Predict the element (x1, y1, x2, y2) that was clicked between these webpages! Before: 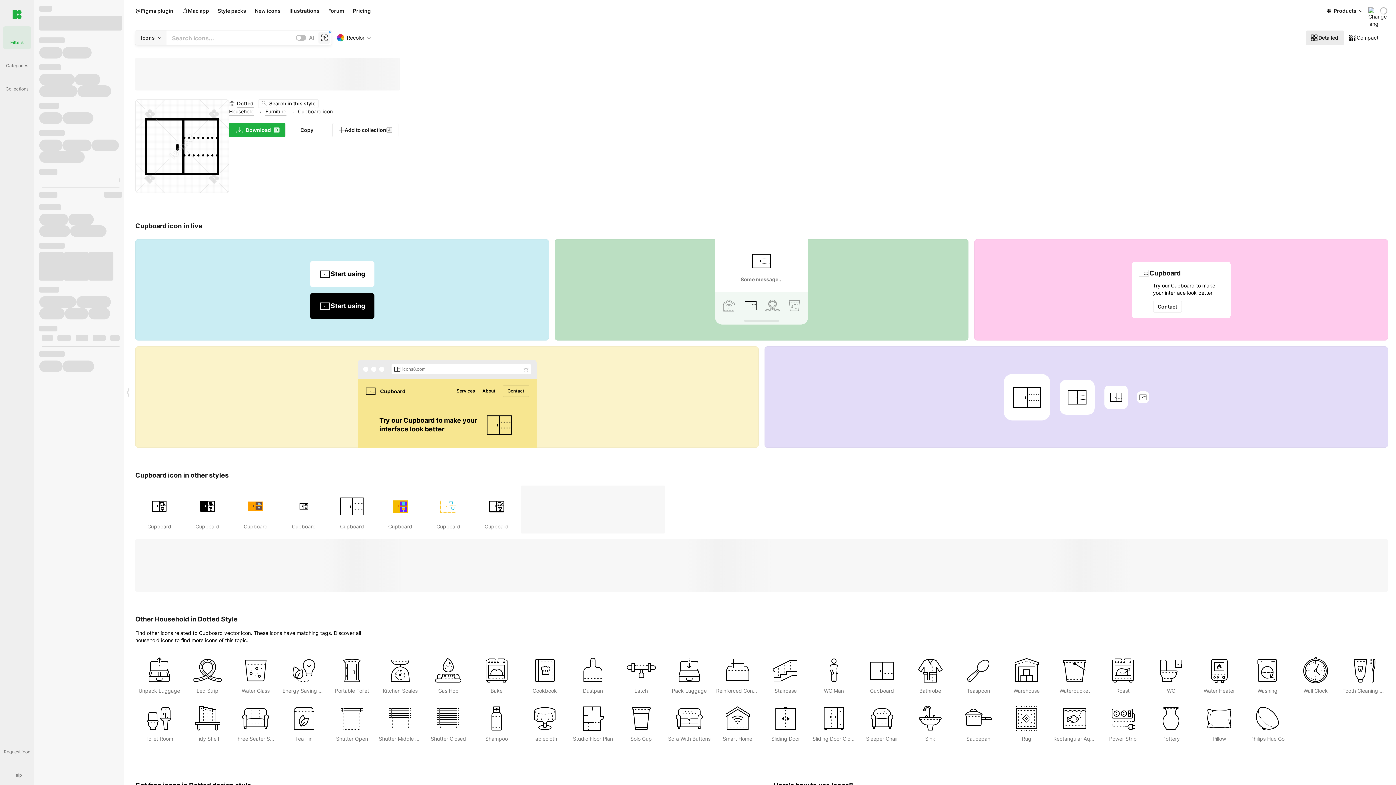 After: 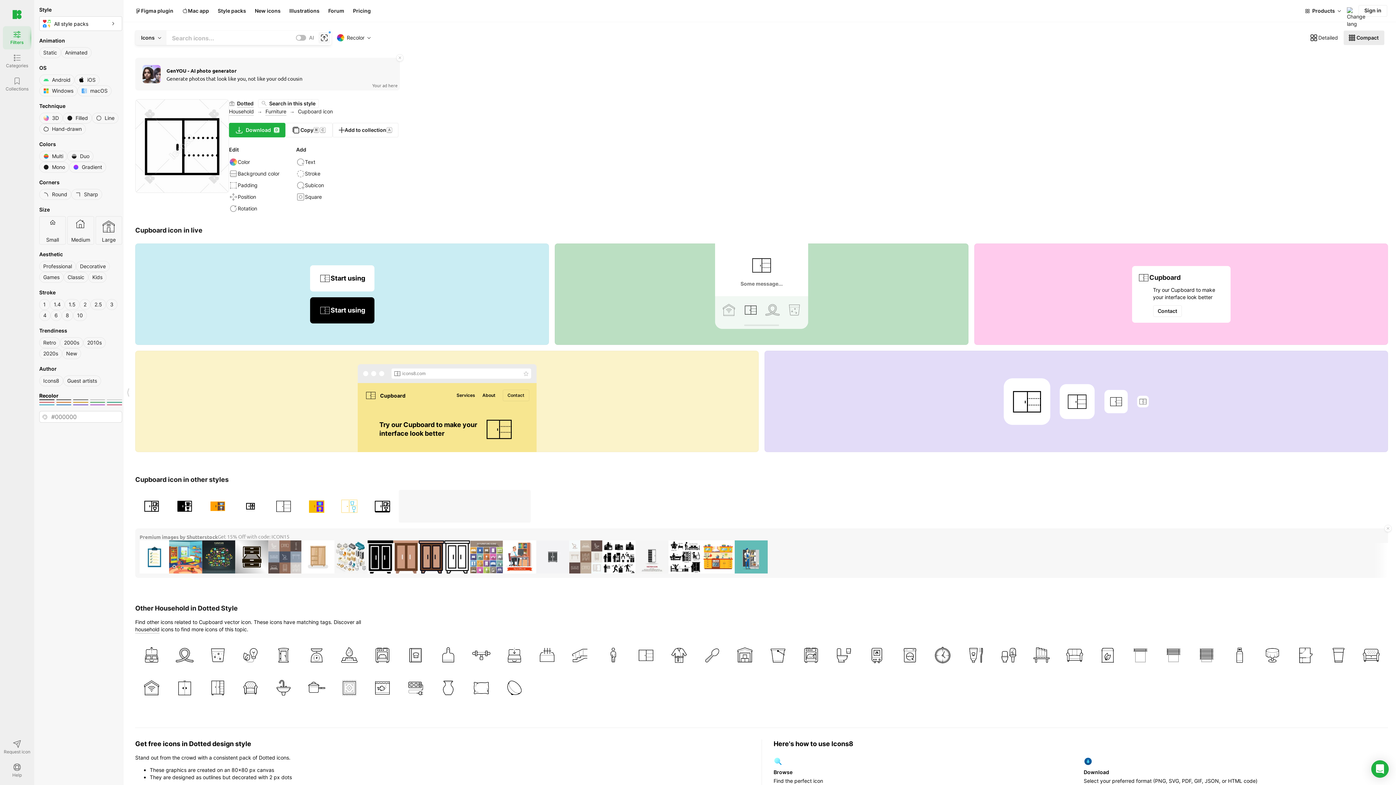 Action: bbox: (1344, 30, 1384, 45) label: Compact